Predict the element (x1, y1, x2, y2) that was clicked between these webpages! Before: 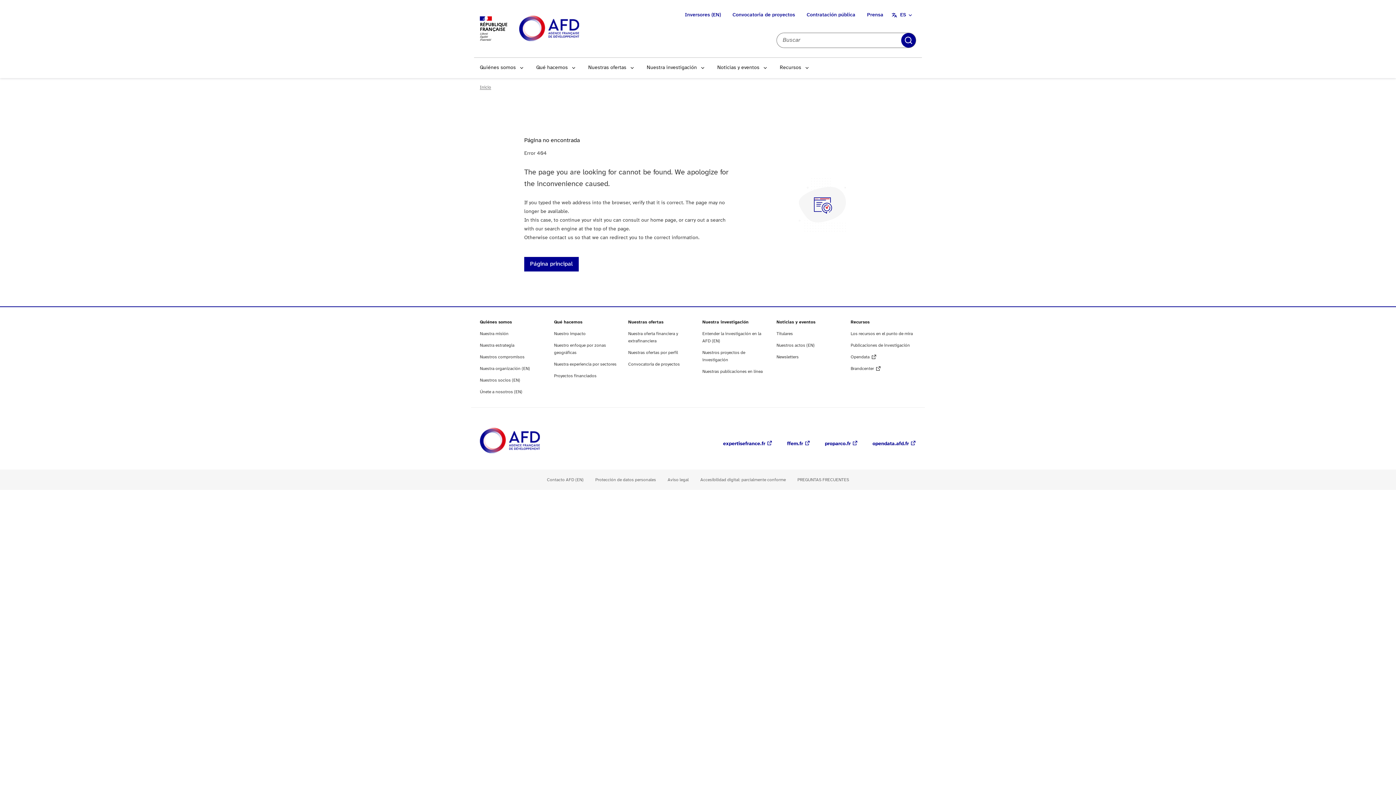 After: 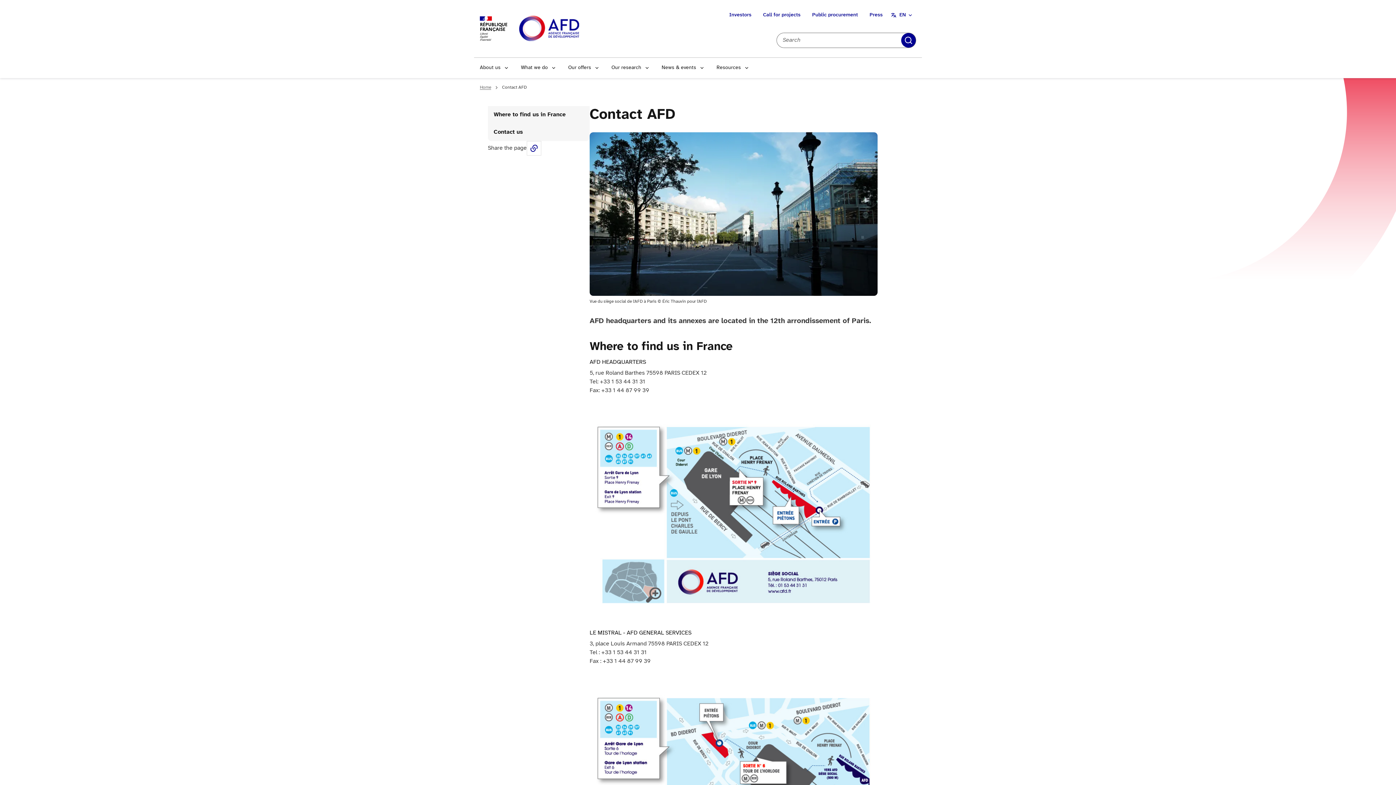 Action: bbox: (547, 477, 583, 482) label: Contacto AFD (EN)